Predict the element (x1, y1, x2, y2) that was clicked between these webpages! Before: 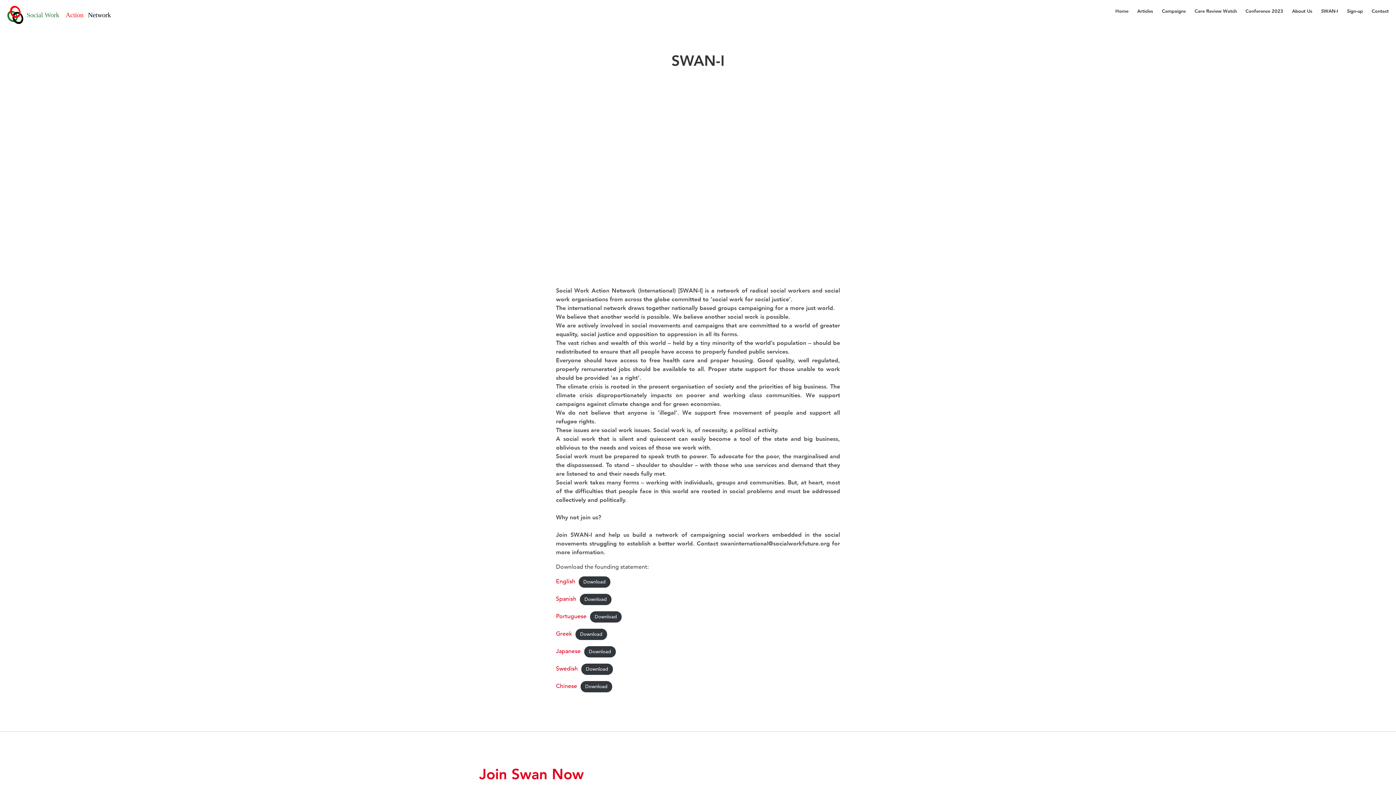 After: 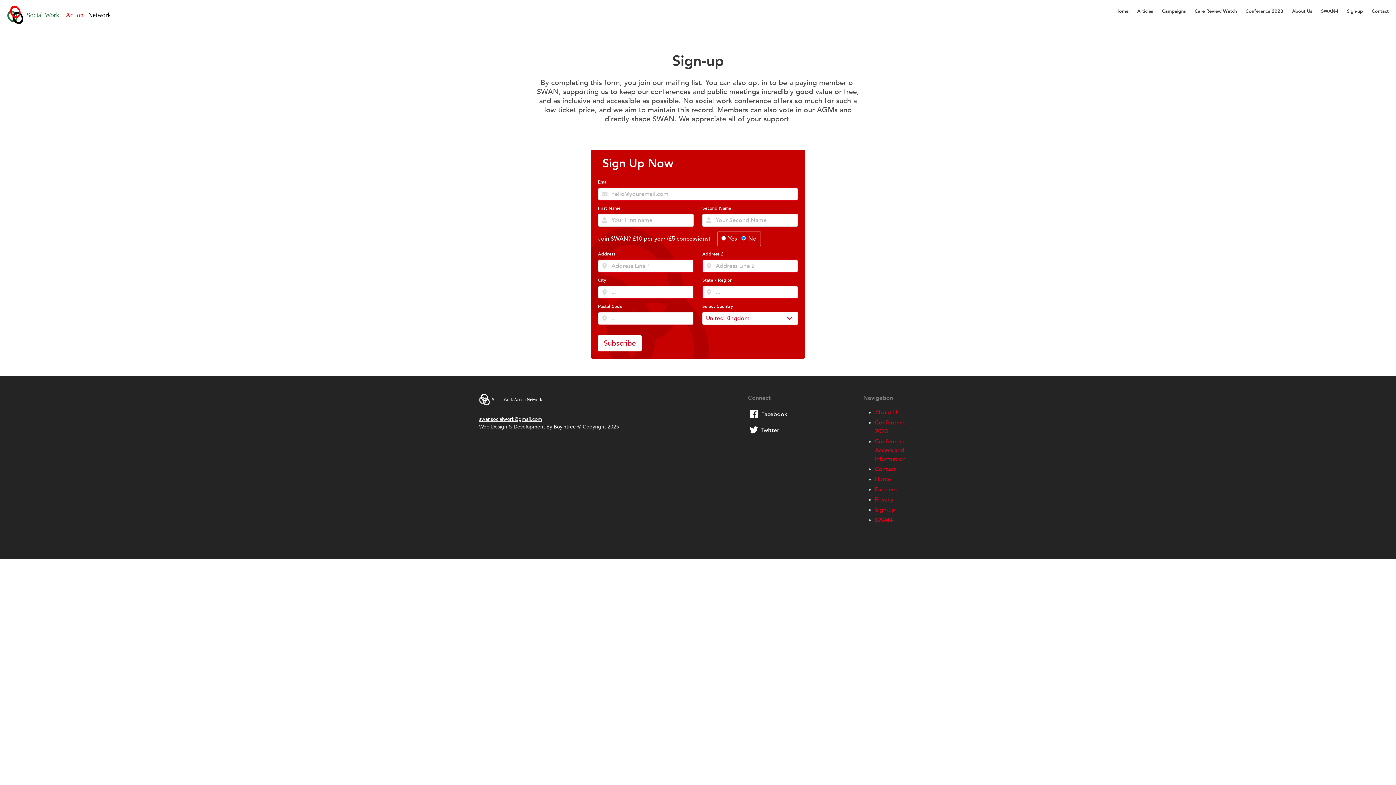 Action: label: Sign-up bbox: (1342, 2, 1367, 20)